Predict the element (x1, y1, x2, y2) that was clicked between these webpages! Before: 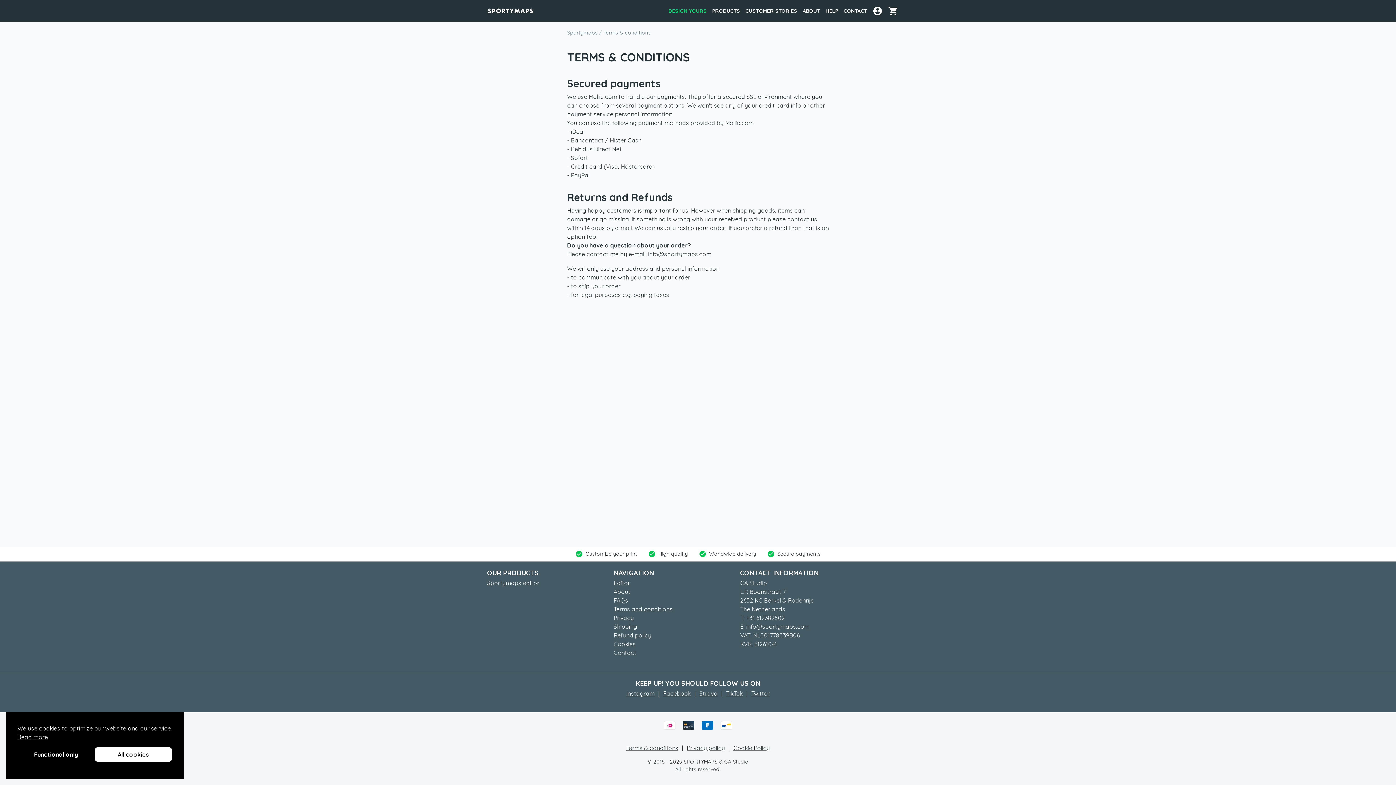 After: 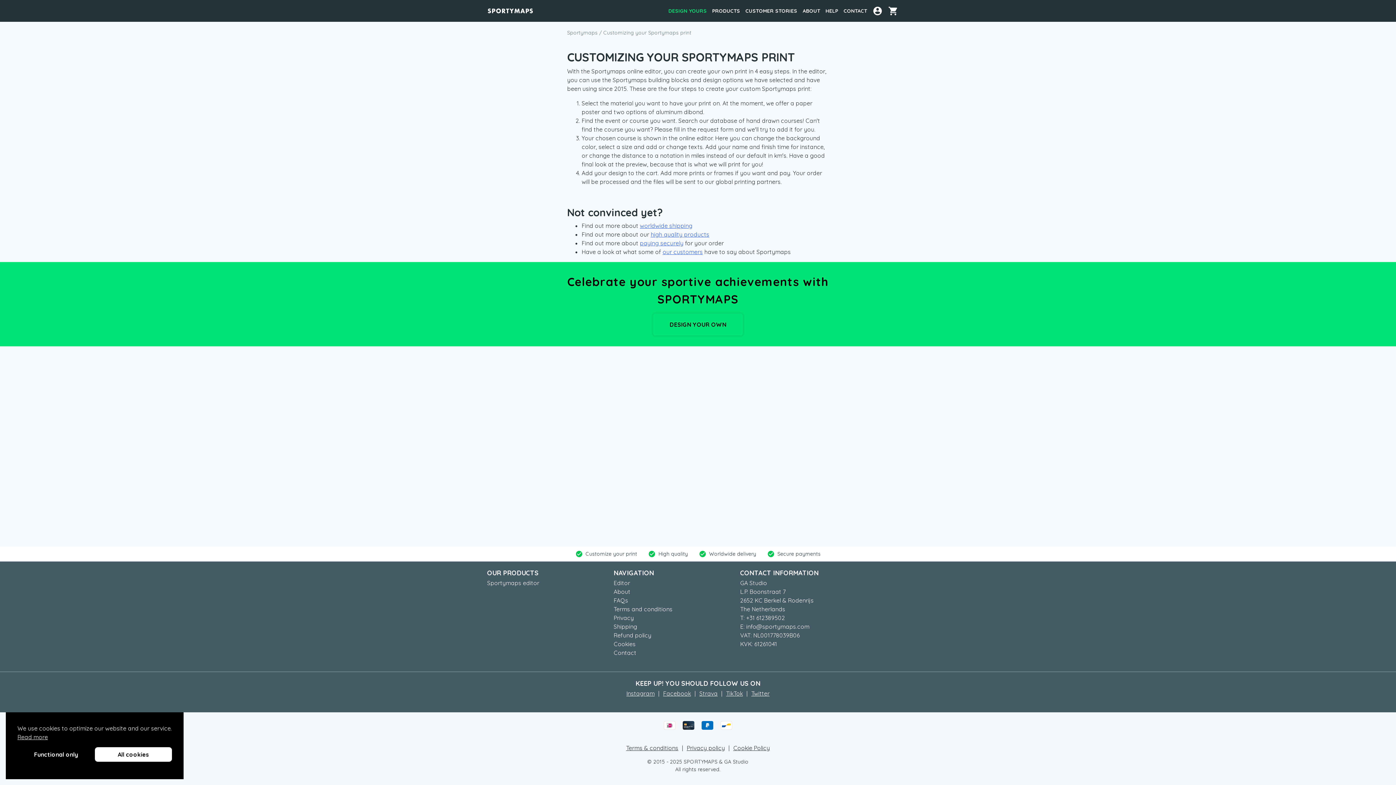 Action: label: Customize your print bbox: (585, 550, 637, 558)